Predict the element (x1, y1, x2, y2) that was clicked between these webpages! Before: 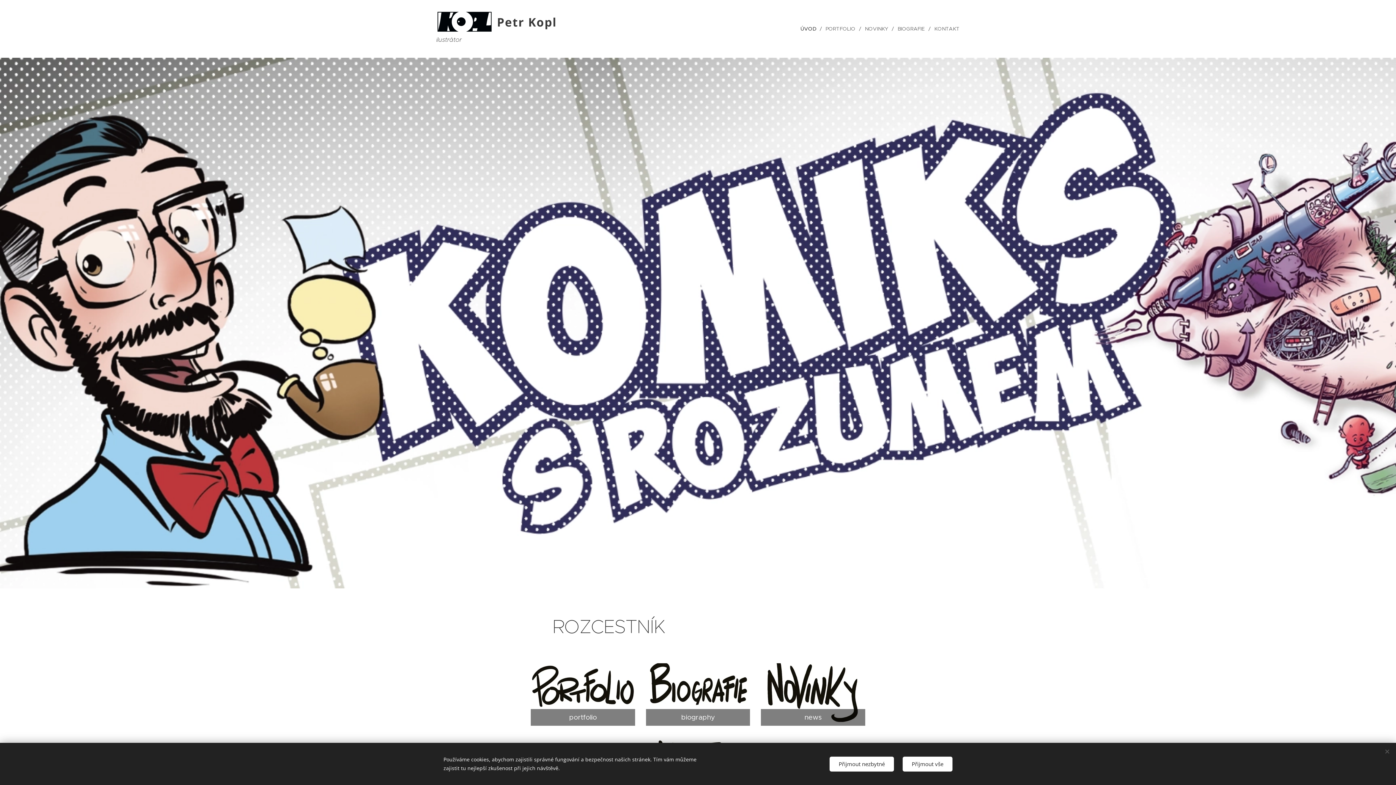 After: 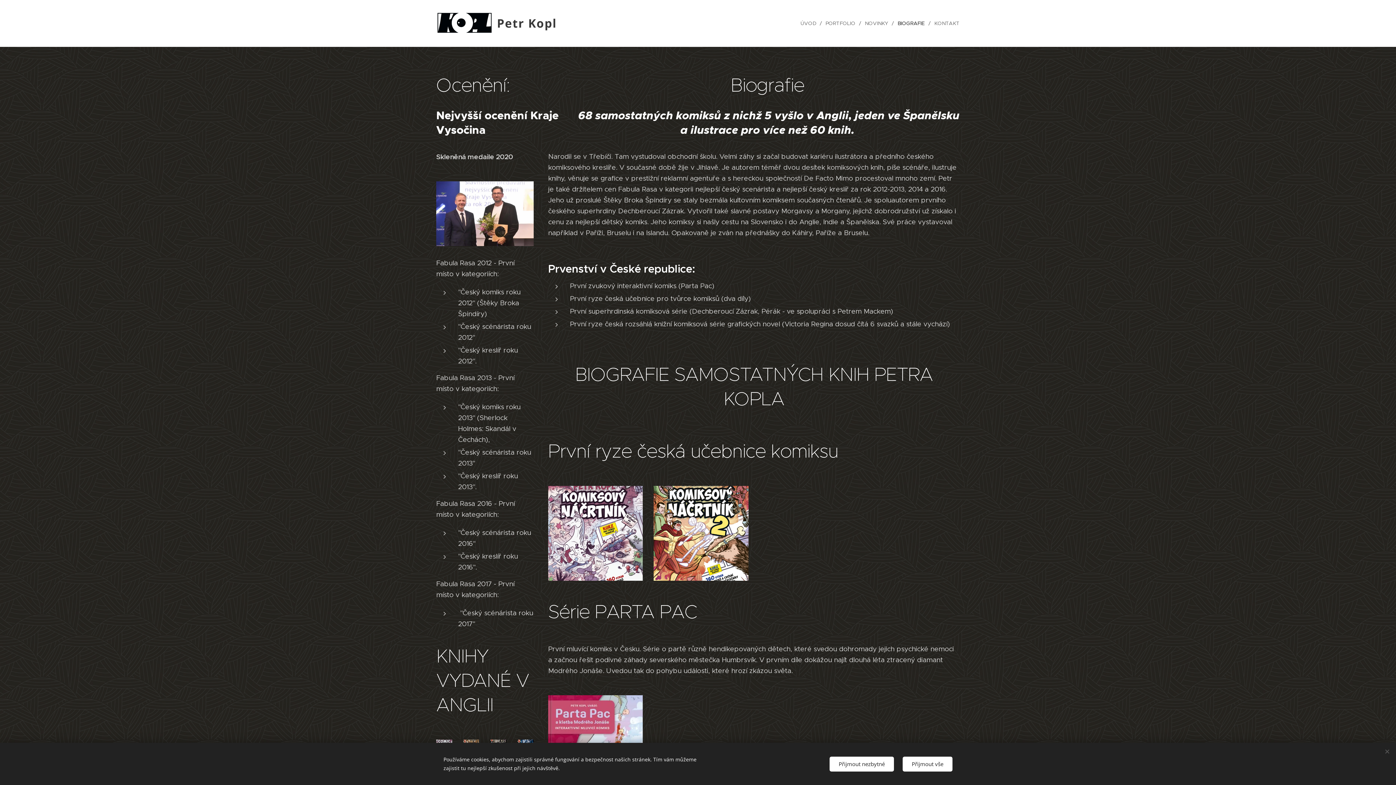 Action: label: BIOGRAFIE bbox: (894, 19, 930, 37)